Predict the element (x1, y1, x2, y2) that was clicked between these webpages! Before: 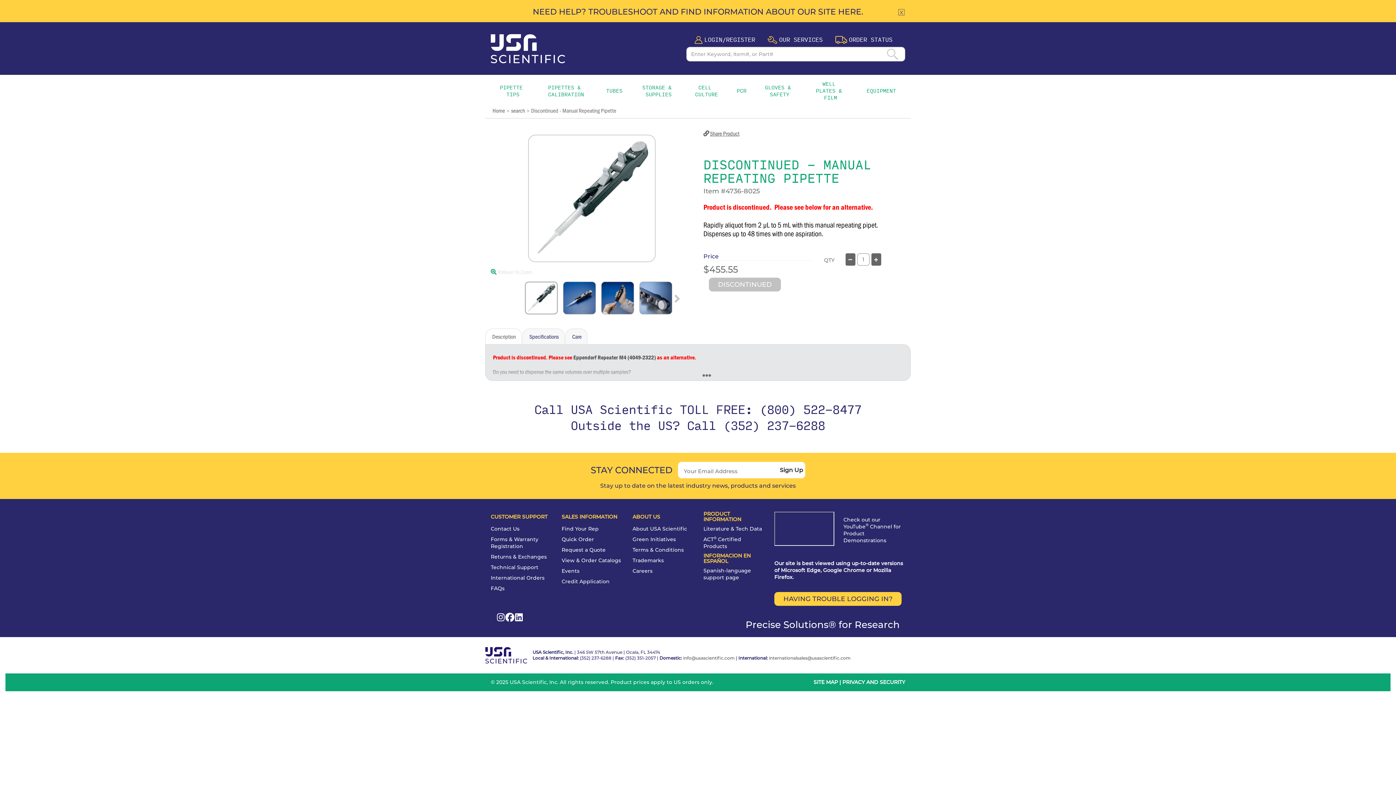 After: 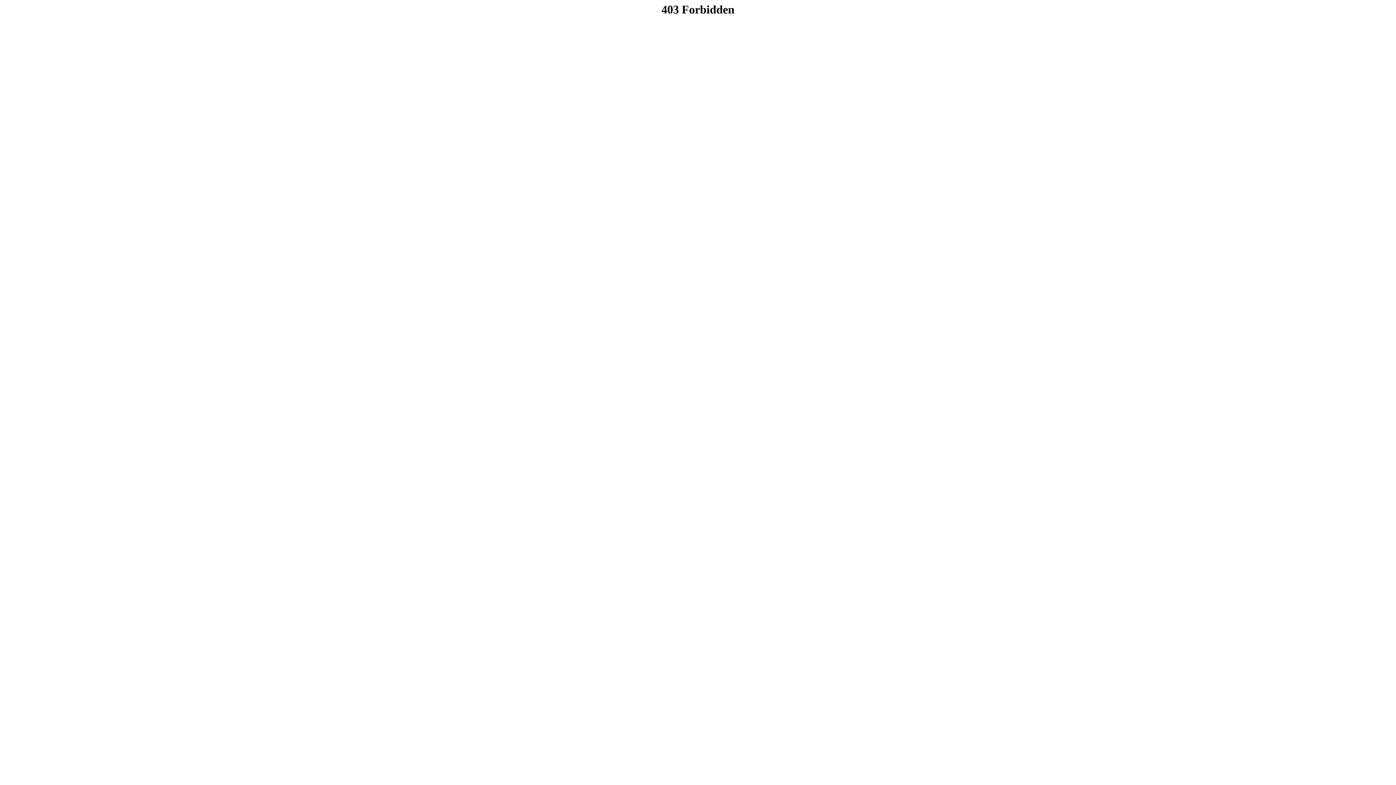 Action: label: SITE MAP bbox: (813, 679, 838, 685)